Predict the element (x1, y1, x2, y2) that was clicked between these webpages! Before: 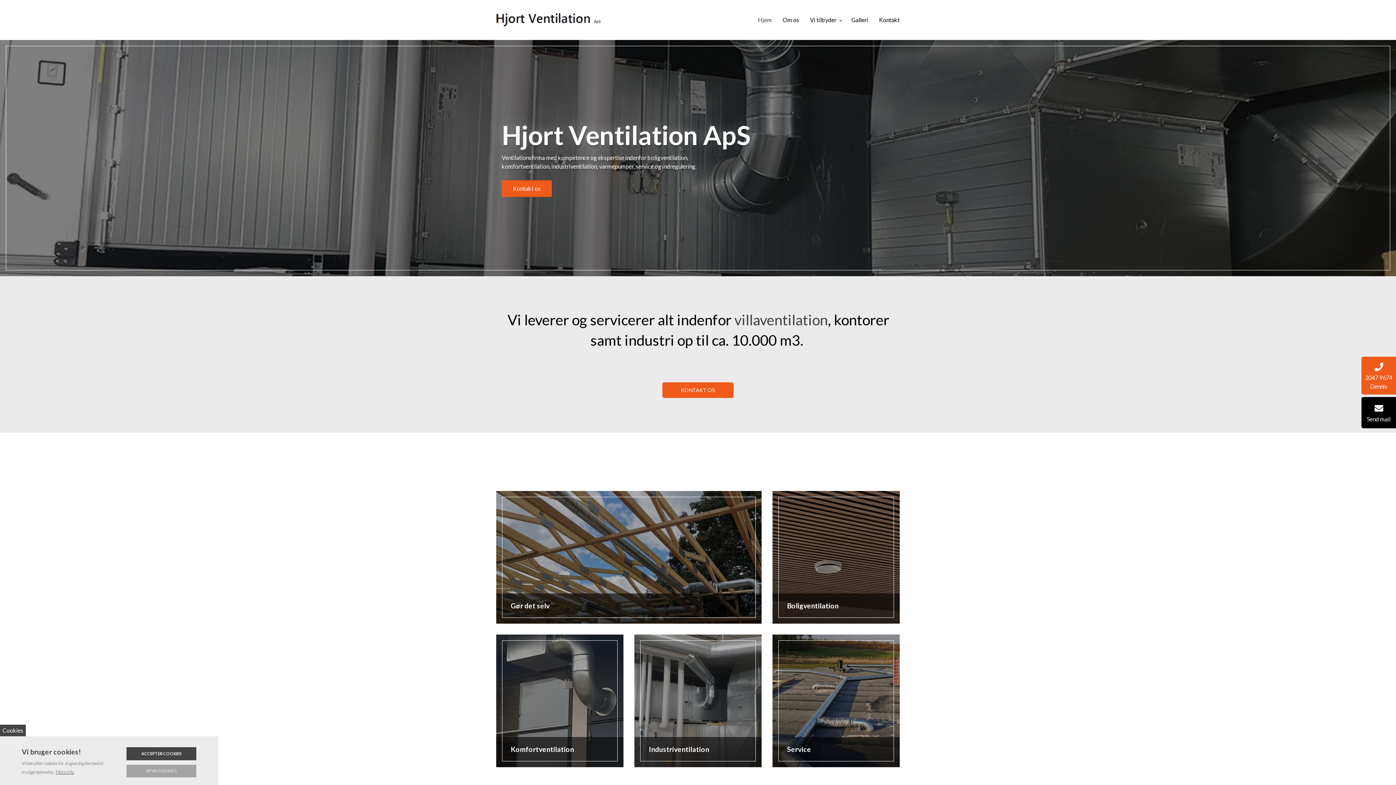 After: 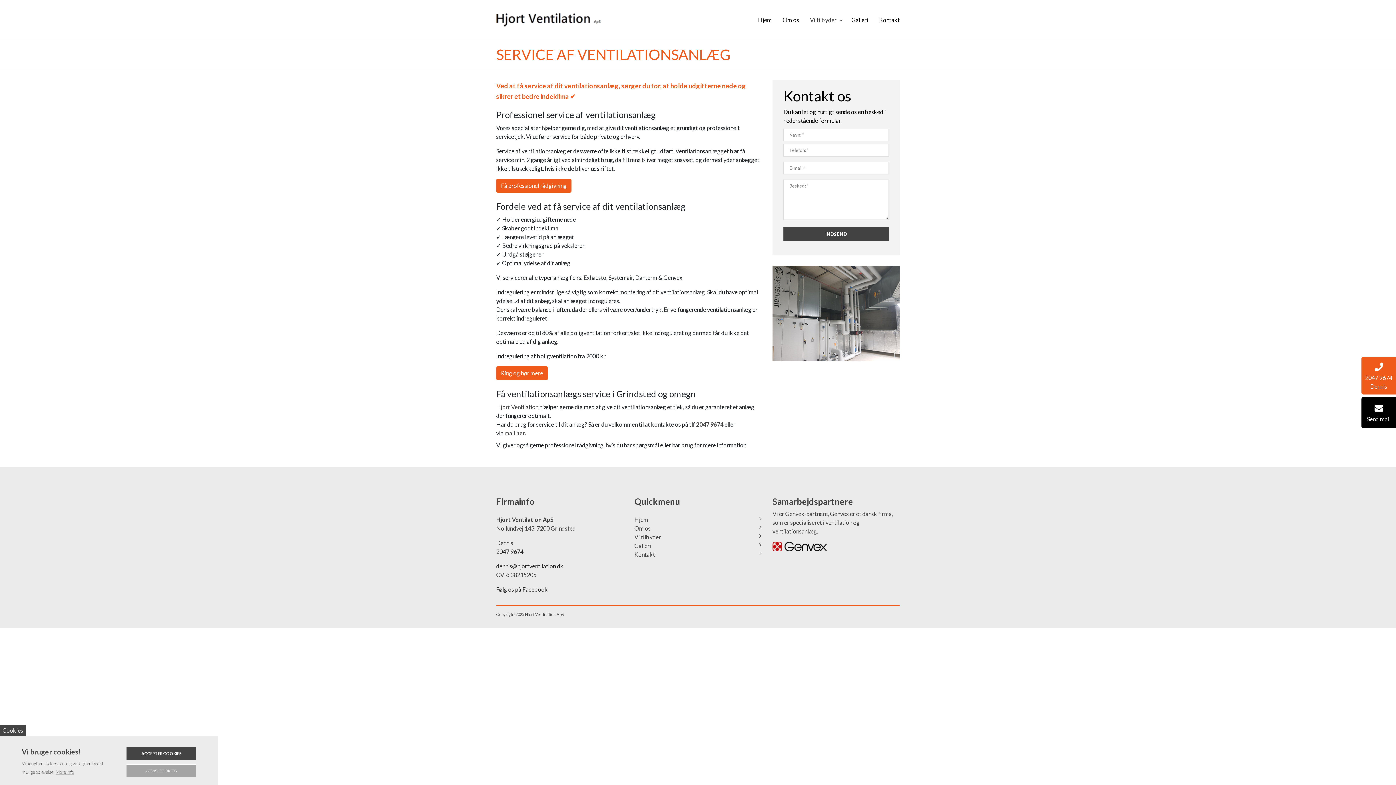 Action: bbox: (787, 746, 885, 752) label: Service